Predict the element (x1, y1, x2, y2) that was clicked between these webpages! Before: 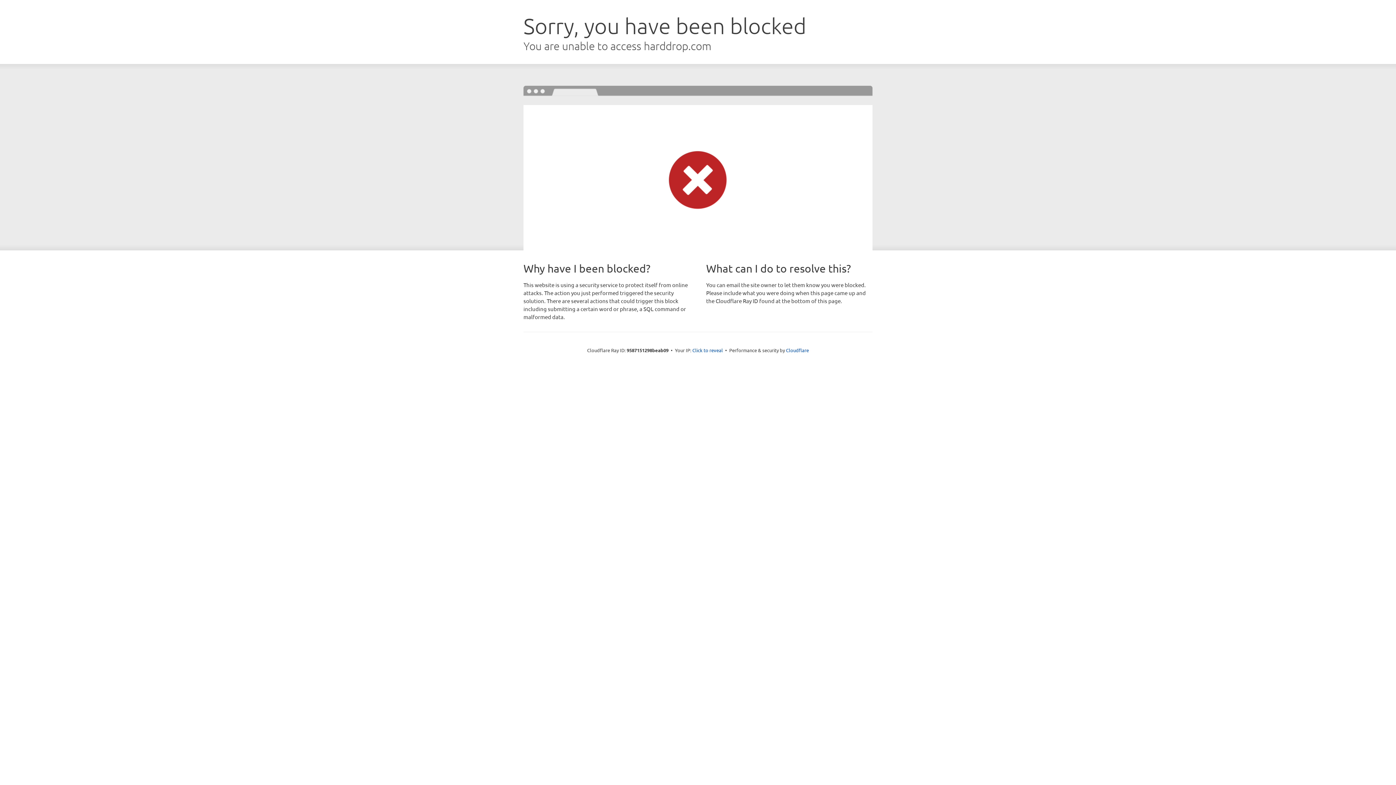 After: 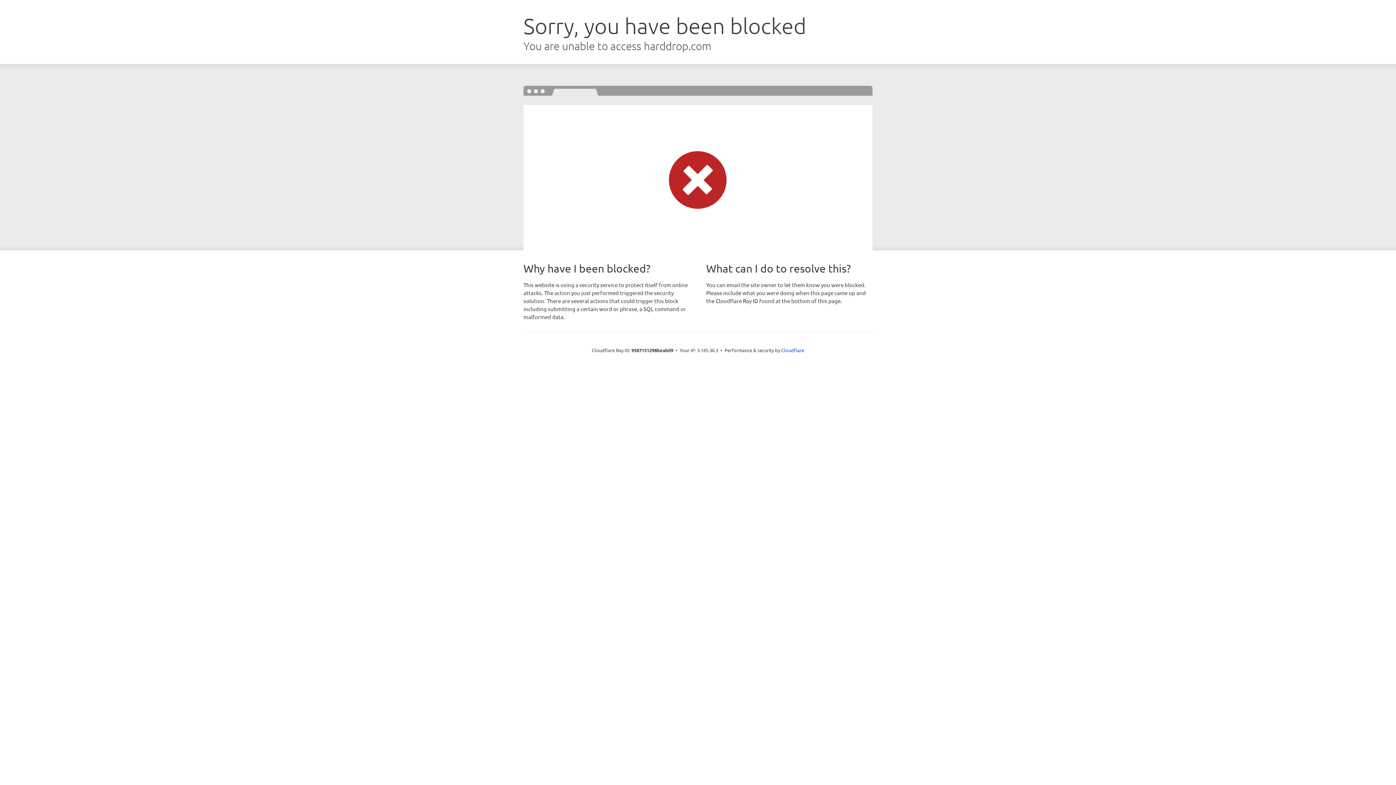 Action: label: Click to reveal bbox: (692, 346, 723, 353)